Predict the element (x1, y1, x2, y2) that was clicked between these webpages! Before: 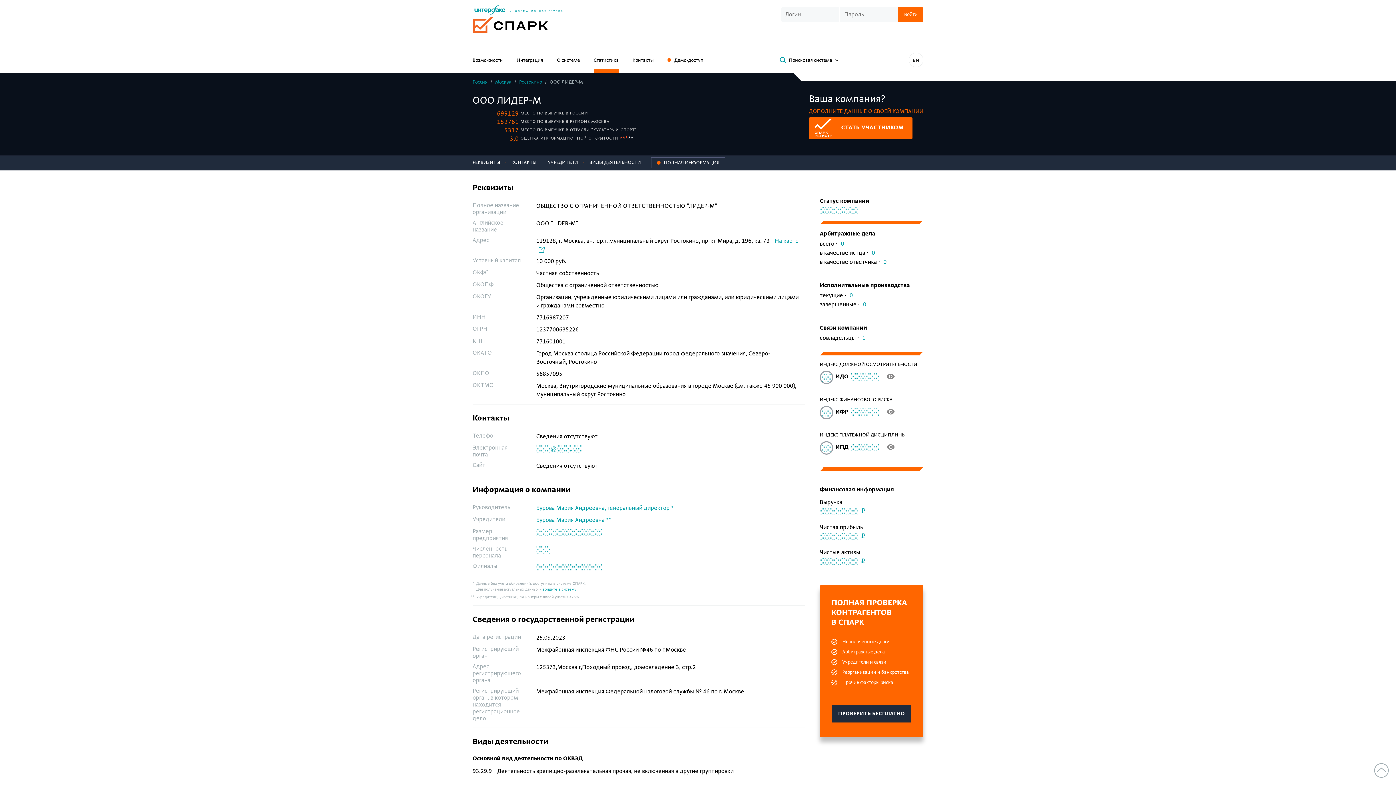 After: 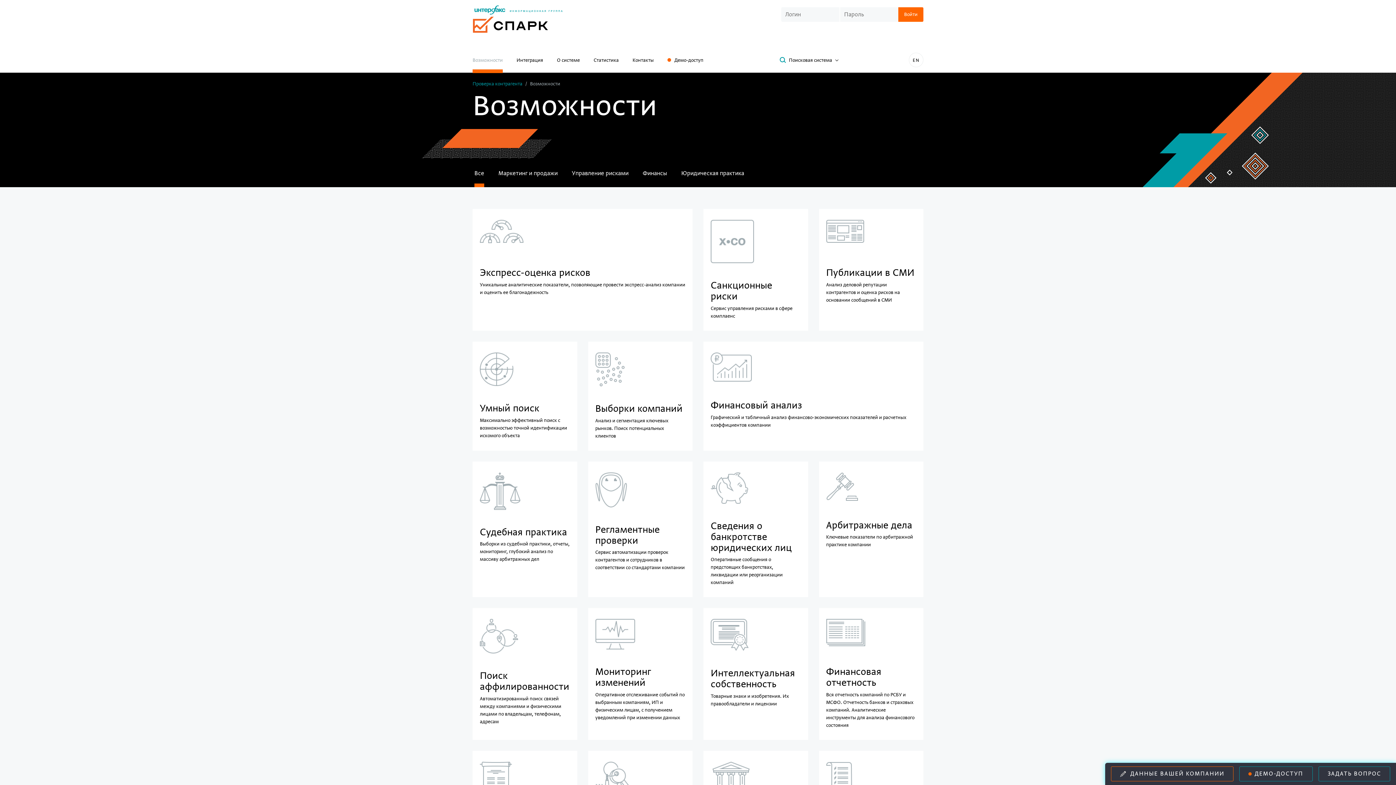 Action: bbox: (472, 54, 502, 69) label: Возможности